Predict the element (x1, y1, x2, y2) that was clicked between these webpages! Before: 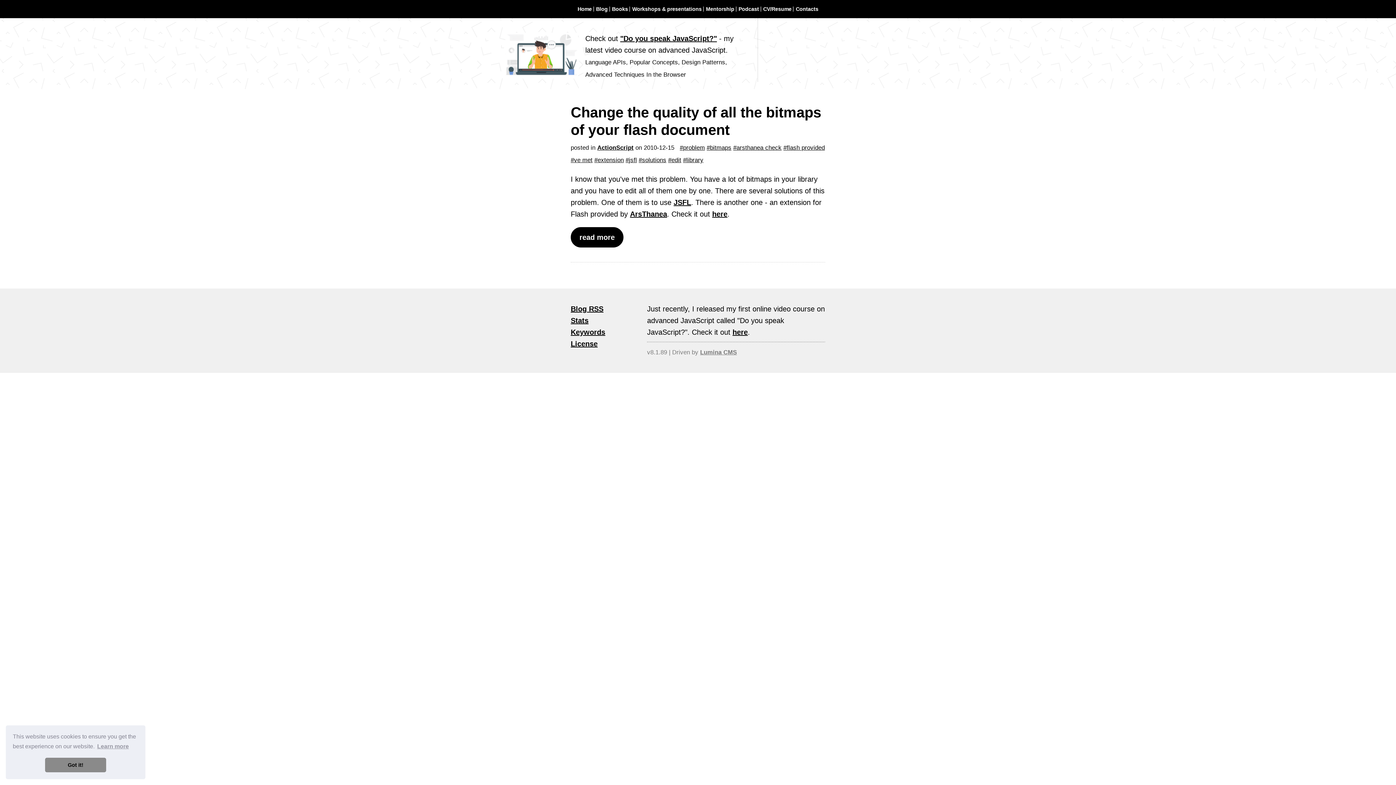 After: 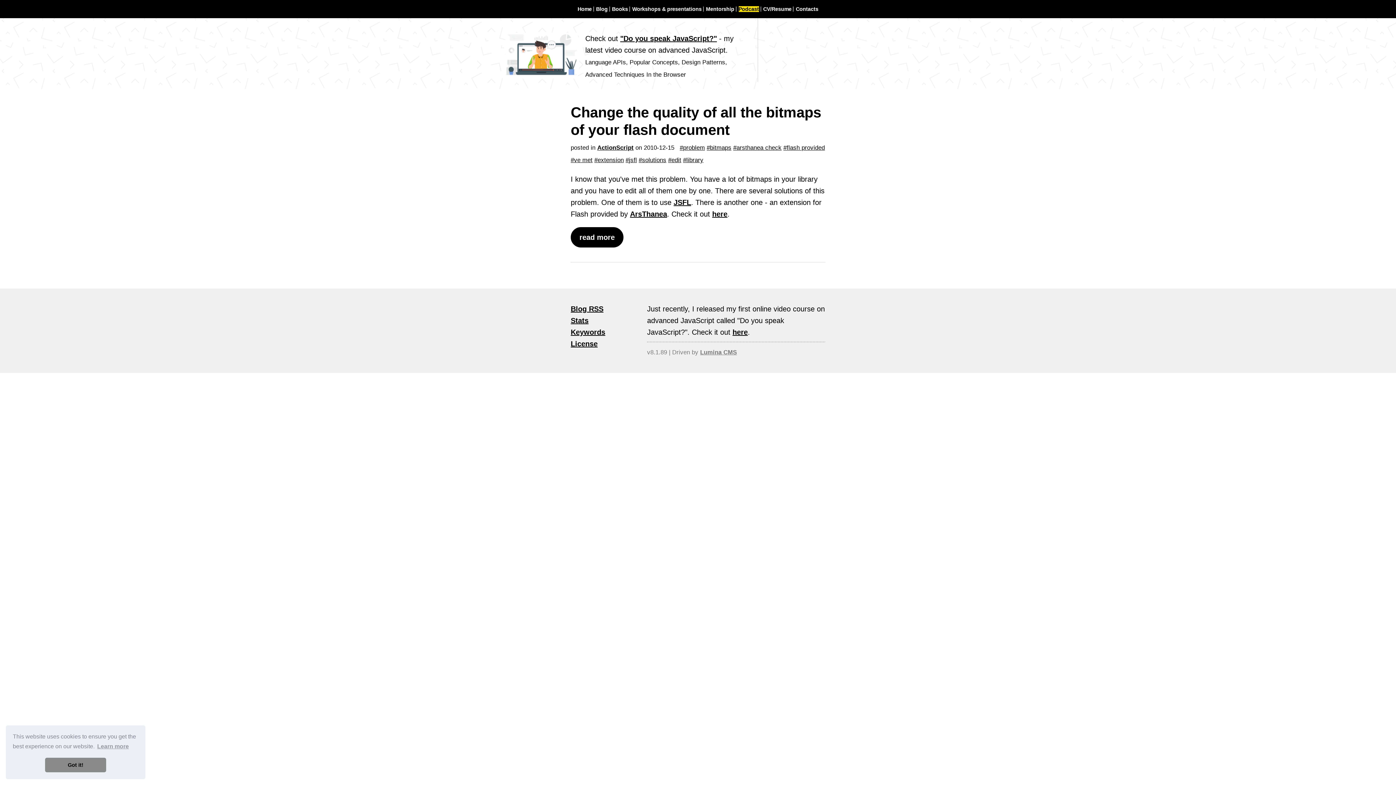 Action: bbox: (738, 6, 759, 12) label: Podcast